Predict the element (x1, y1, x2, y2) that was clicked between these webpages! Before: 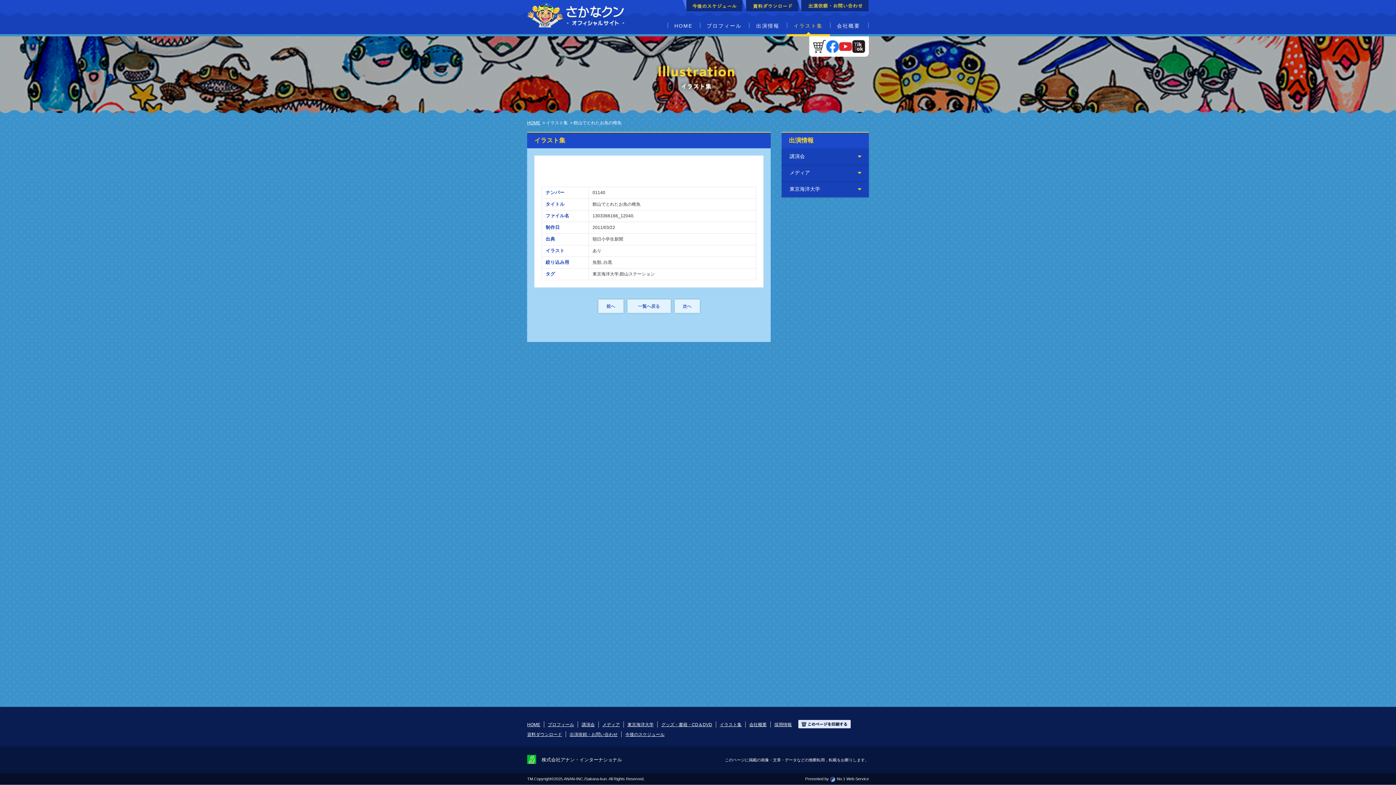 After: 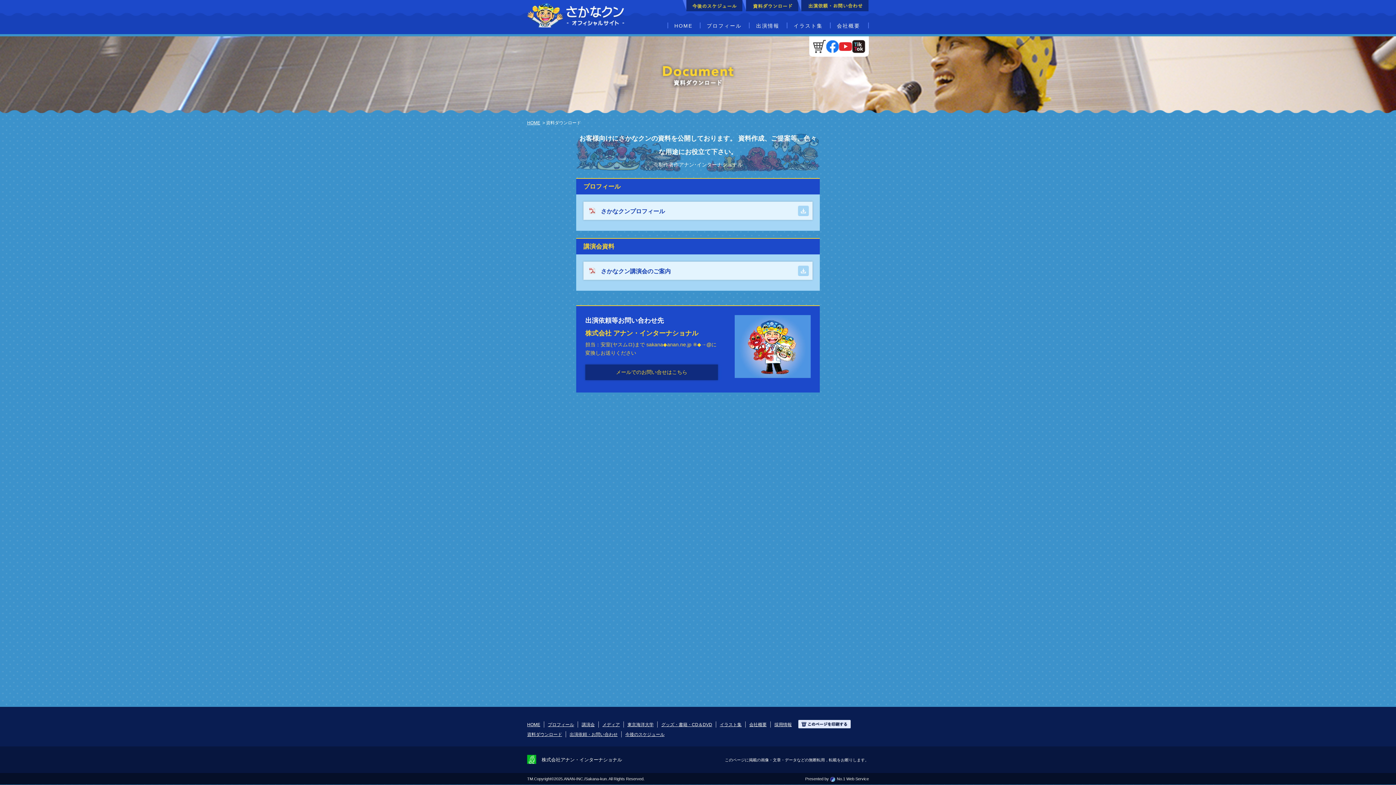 Action: bbox: (742, 2, 798, 8)